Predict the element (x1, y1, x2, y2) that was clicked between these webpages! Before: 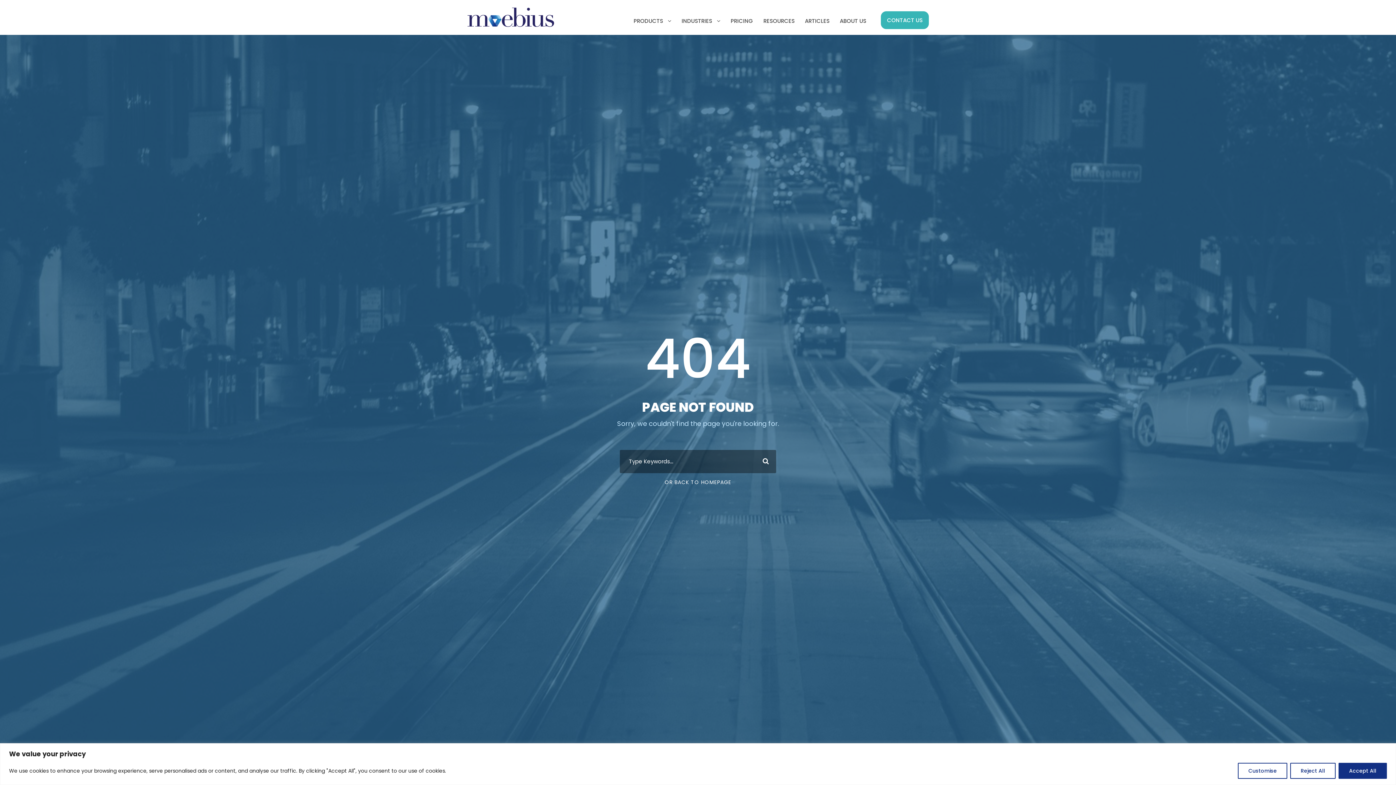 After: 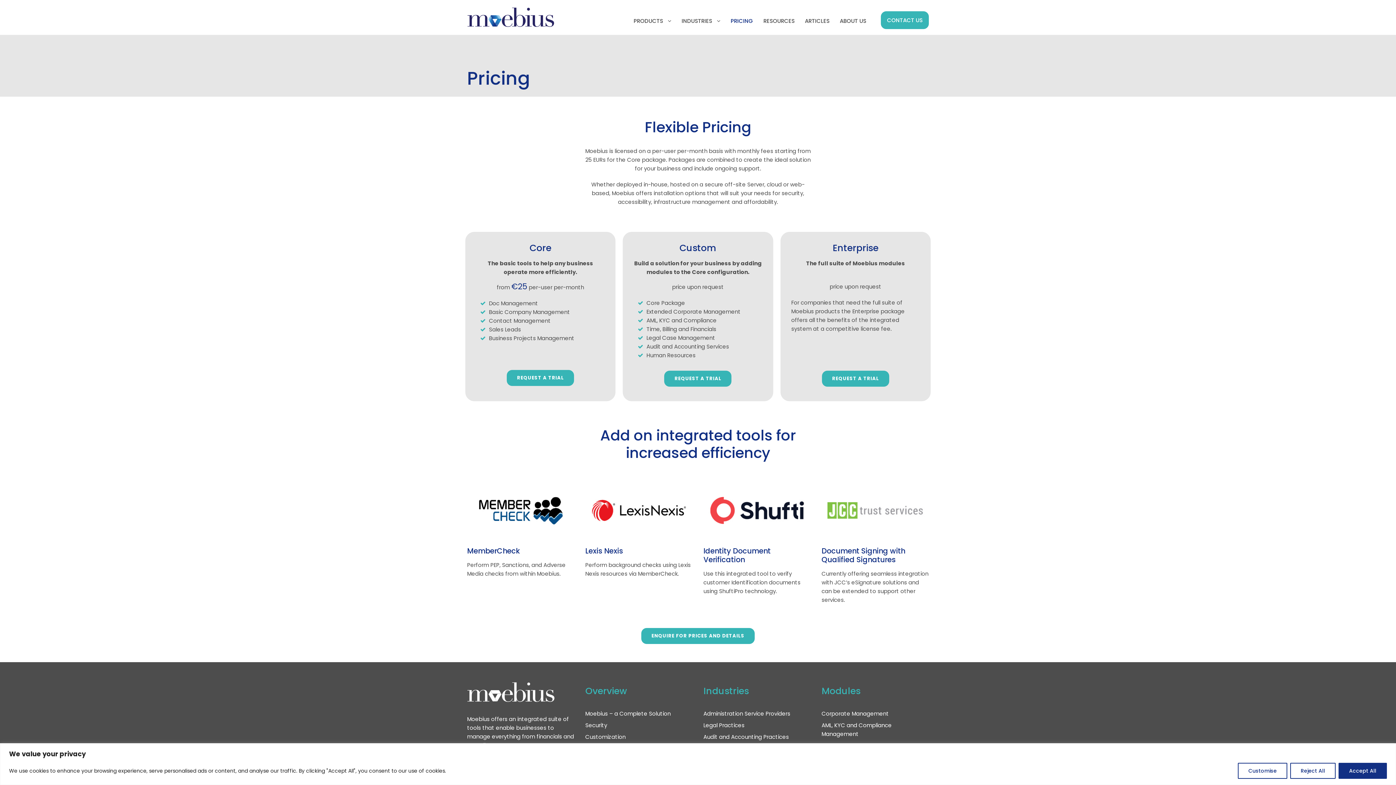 Action: bbox: (730, 16, 753, 34) label: PRICING